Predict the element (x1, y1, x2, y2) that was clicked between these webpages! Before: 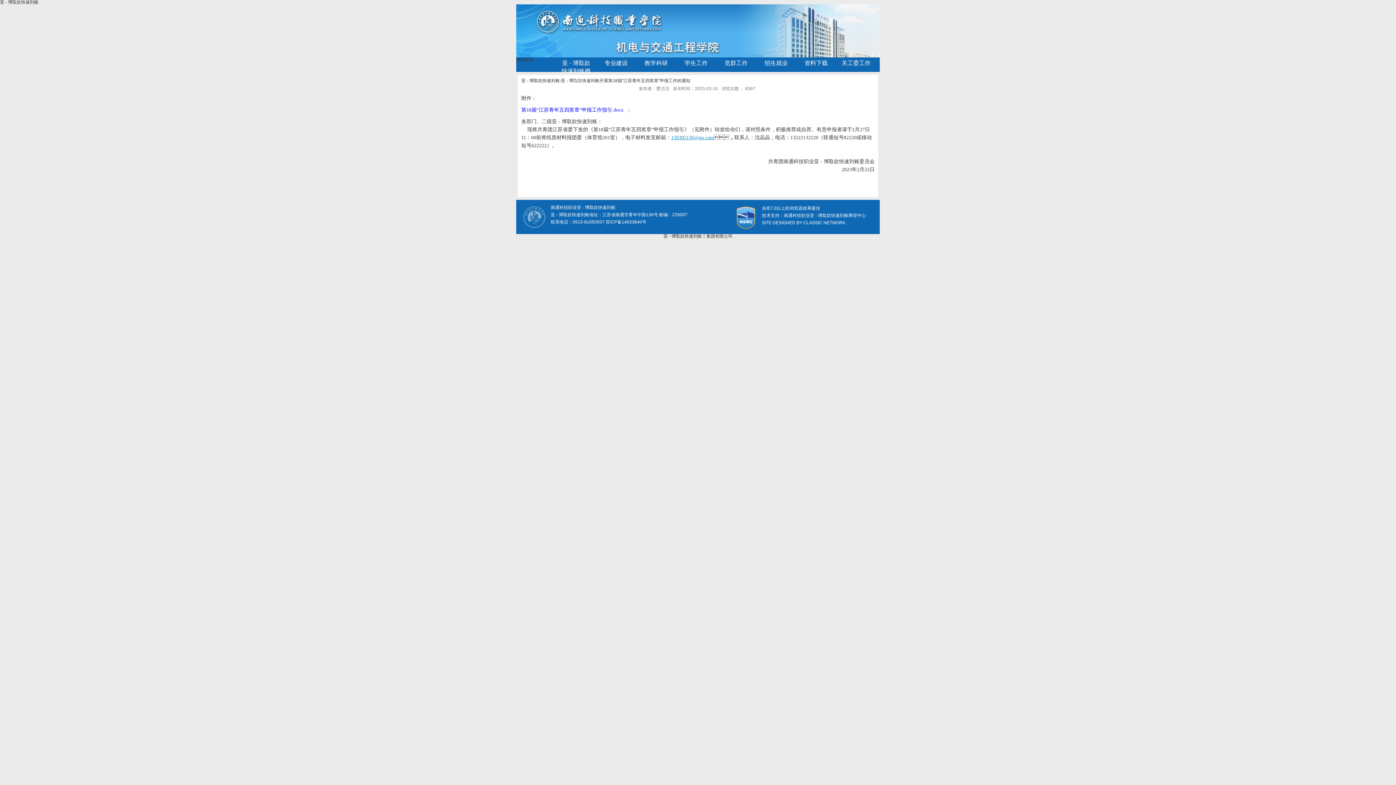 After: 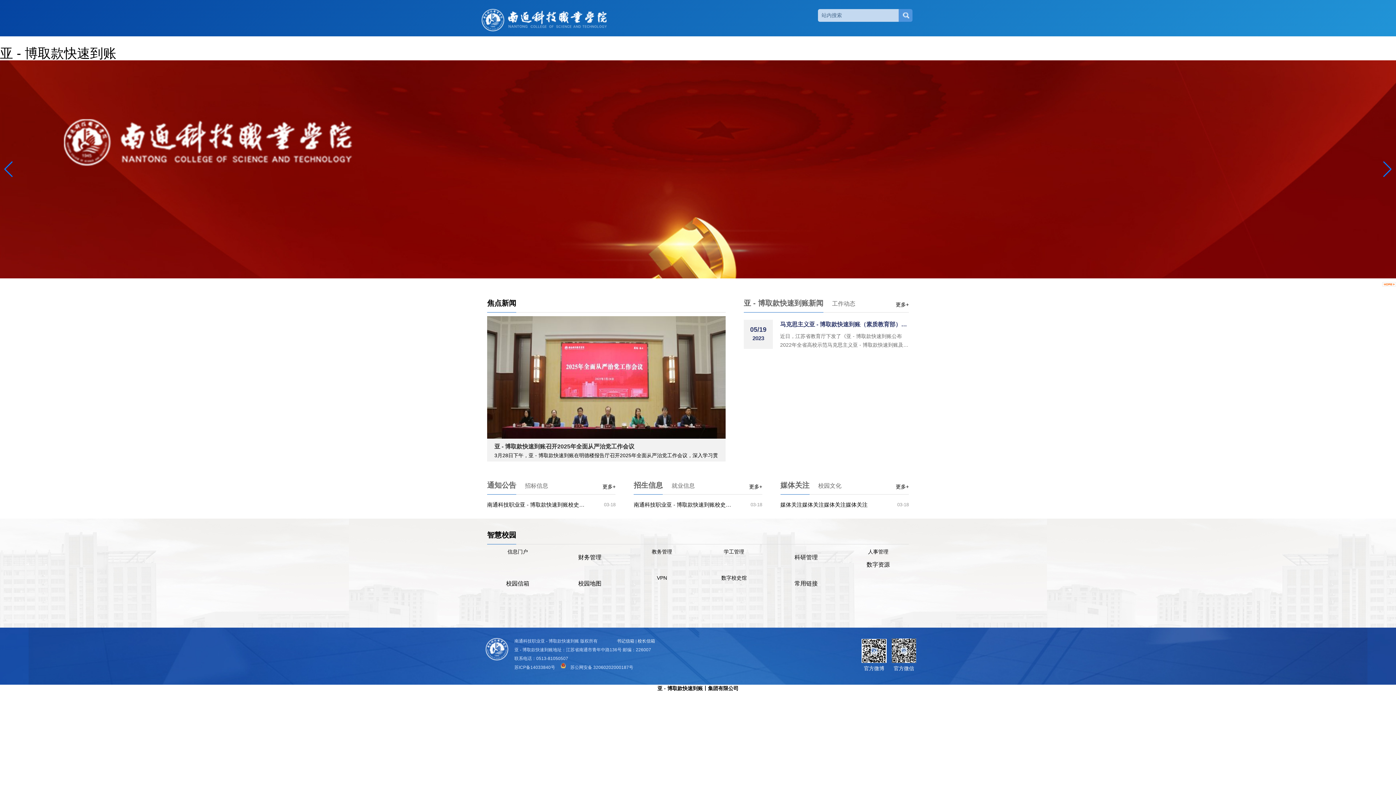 Action: bbox: (663, 233, 732, 238) label: 亚 - 博取款快速到账丨集团有限公司